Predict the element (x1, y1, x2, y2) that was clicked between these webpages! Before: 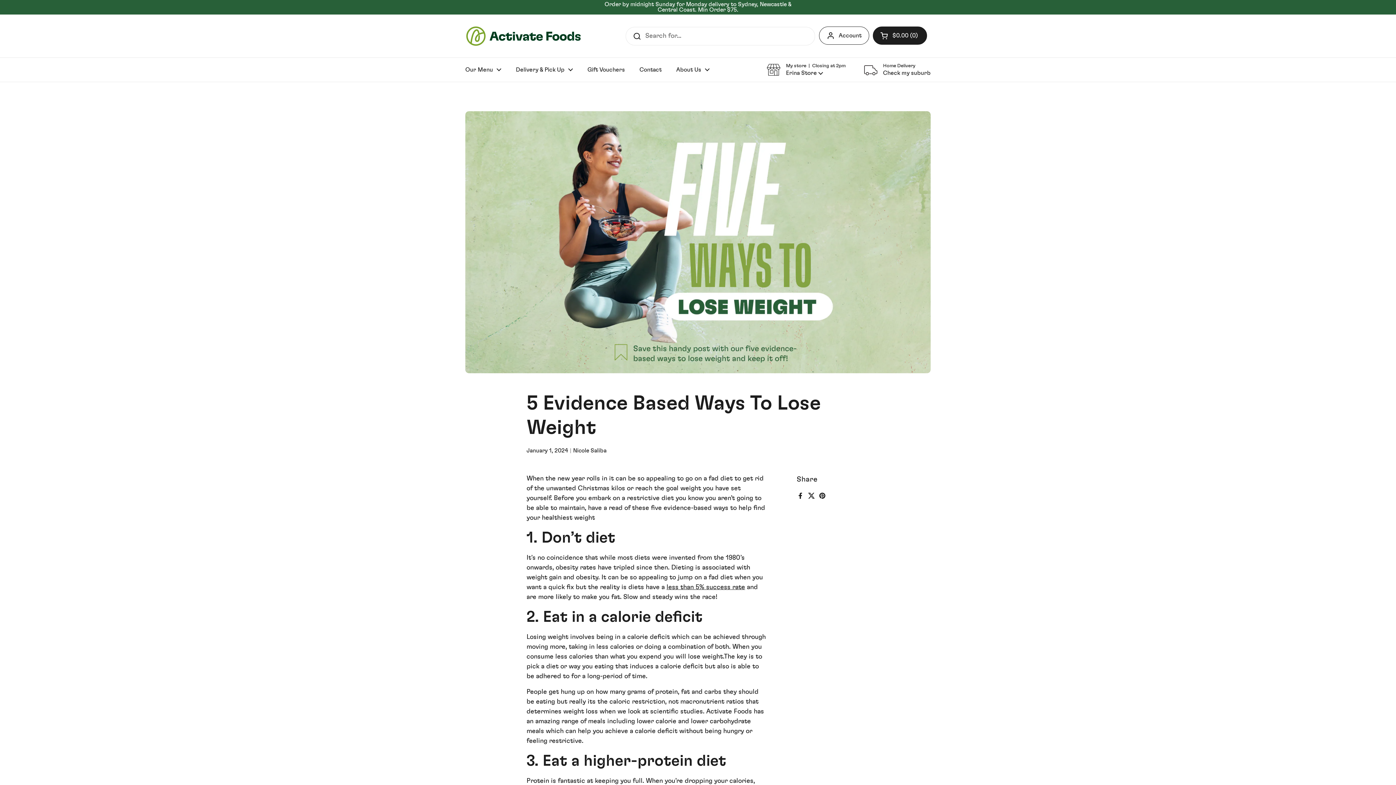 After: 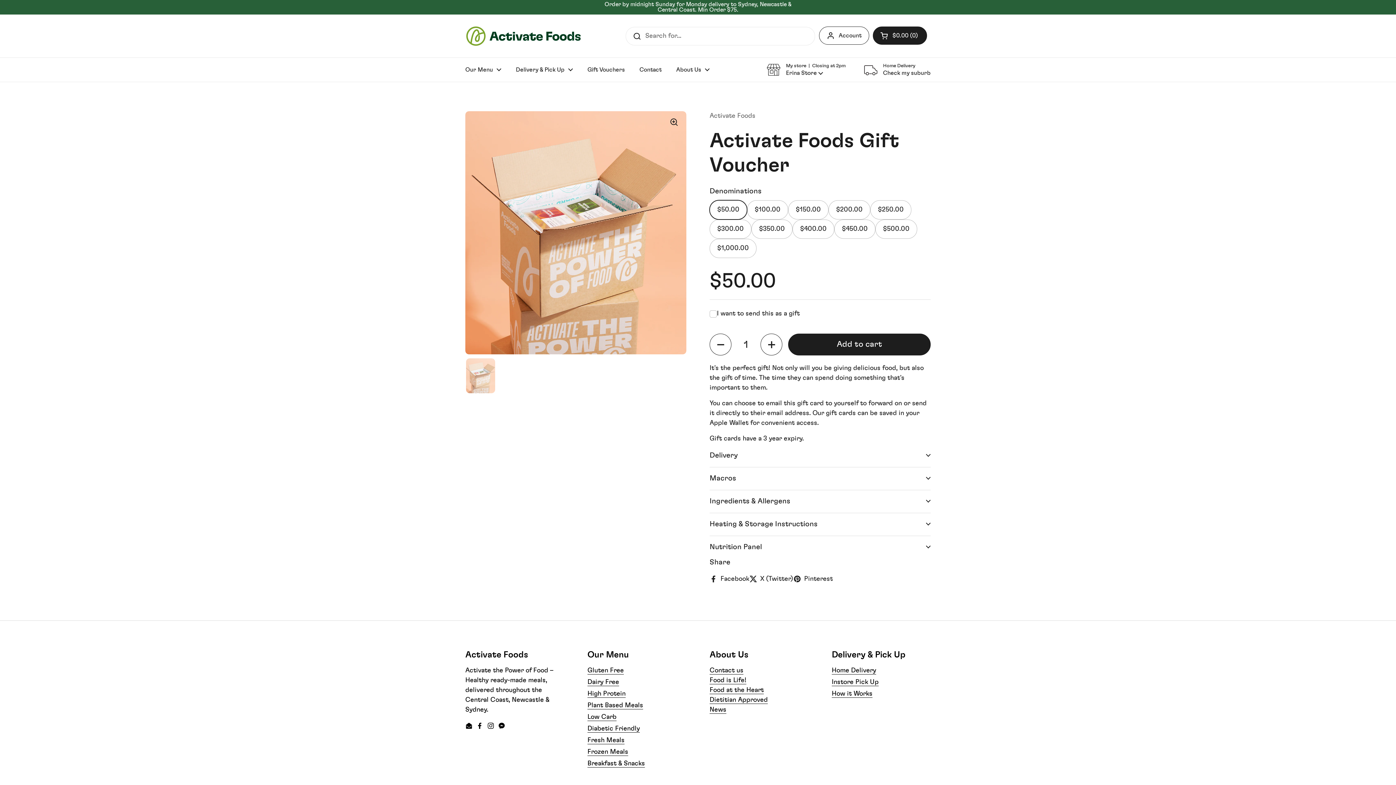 Action: bbox: (580, 61, 632, 78) label: Gift Vouchers